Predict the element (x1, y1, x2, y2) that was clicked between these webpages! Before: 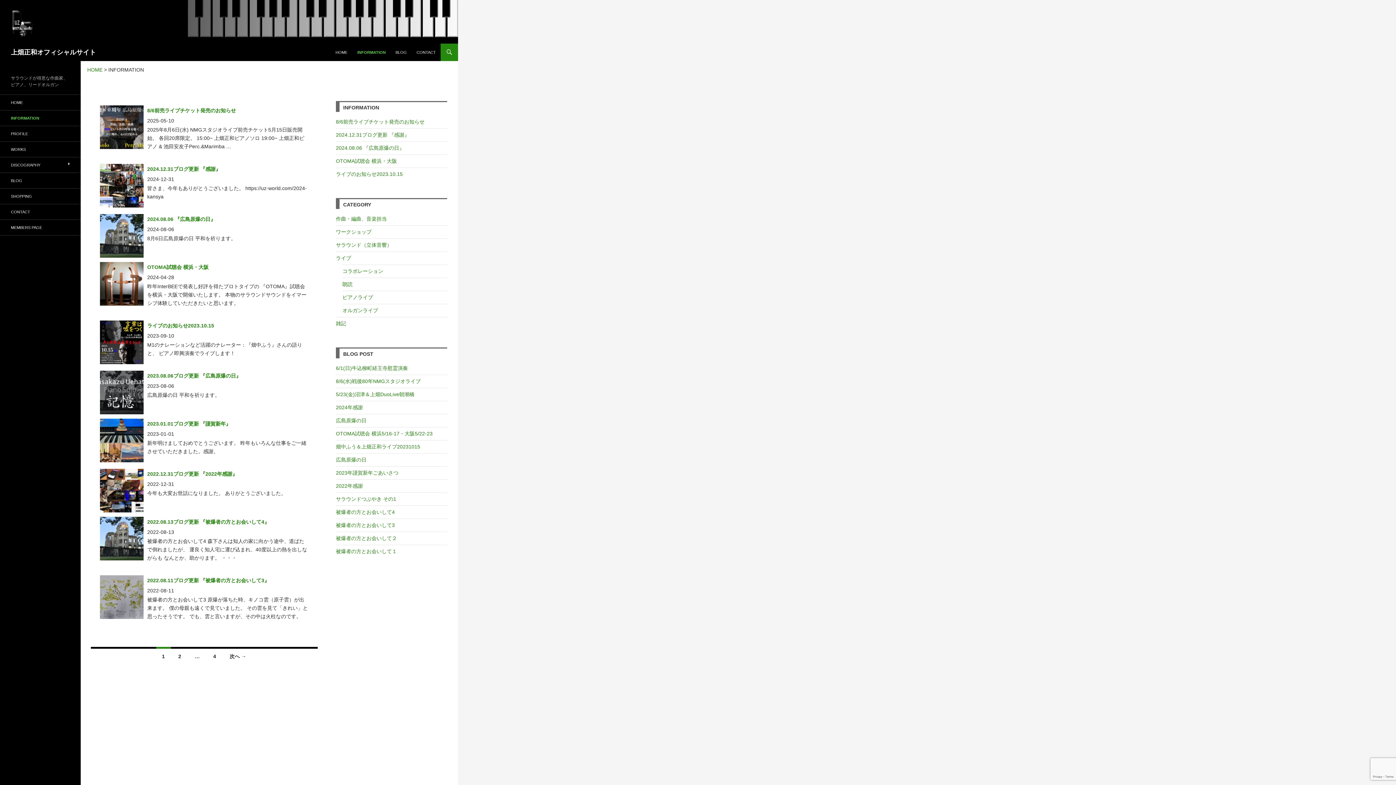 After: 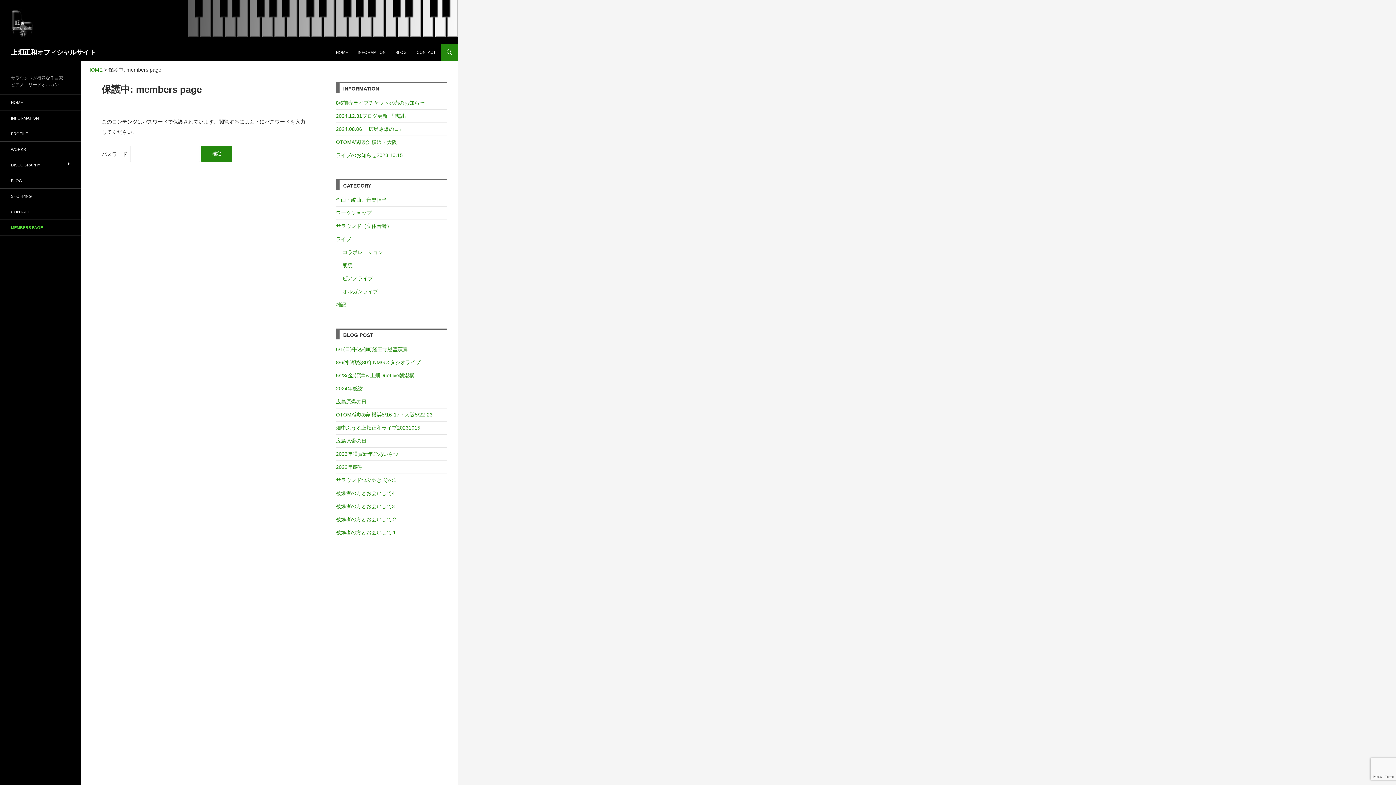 Action: bbox: (0, 220, 80, 235) label: MEMBERS PAGE